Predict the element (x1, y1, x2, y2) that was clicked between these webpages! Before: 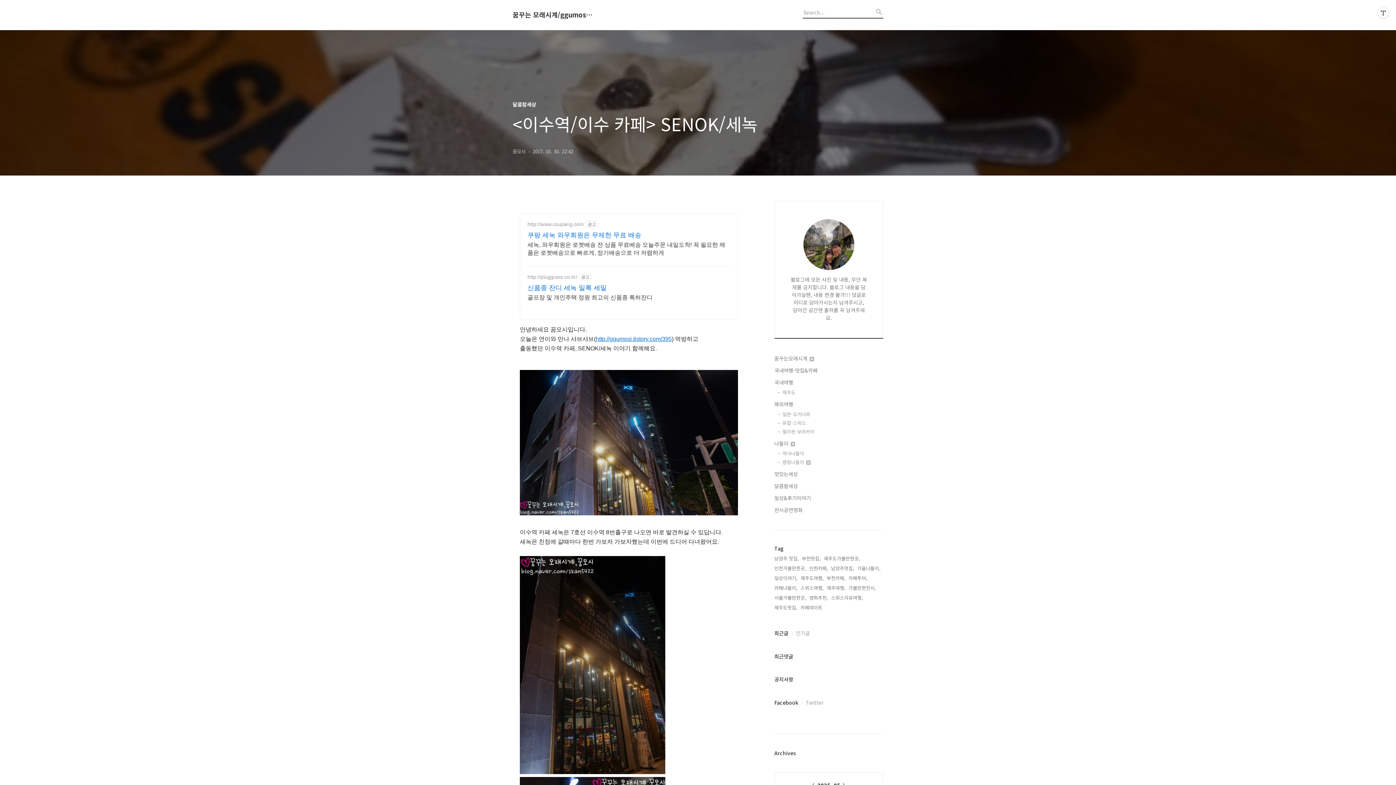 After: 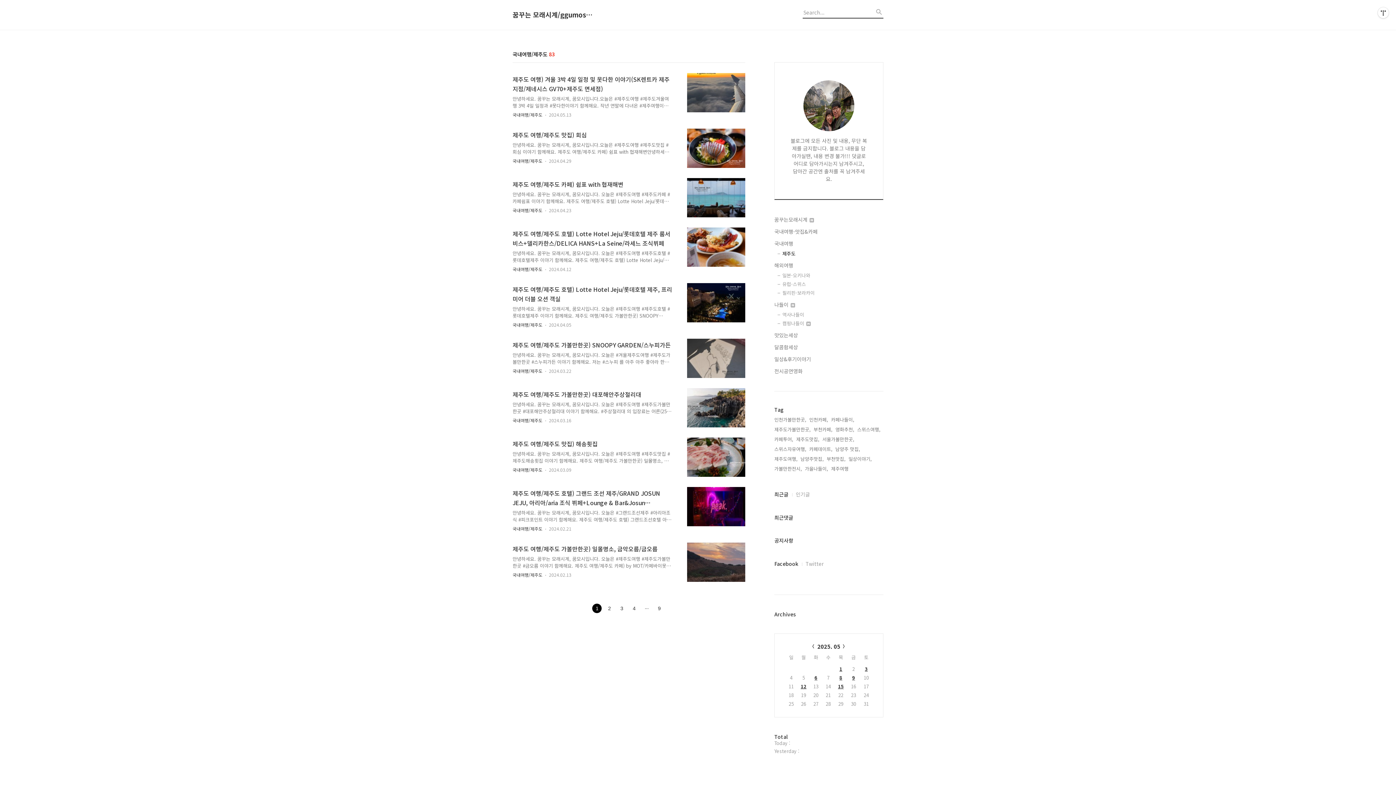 Action: bbox: (782, 389, 883, 396) label: 제주도